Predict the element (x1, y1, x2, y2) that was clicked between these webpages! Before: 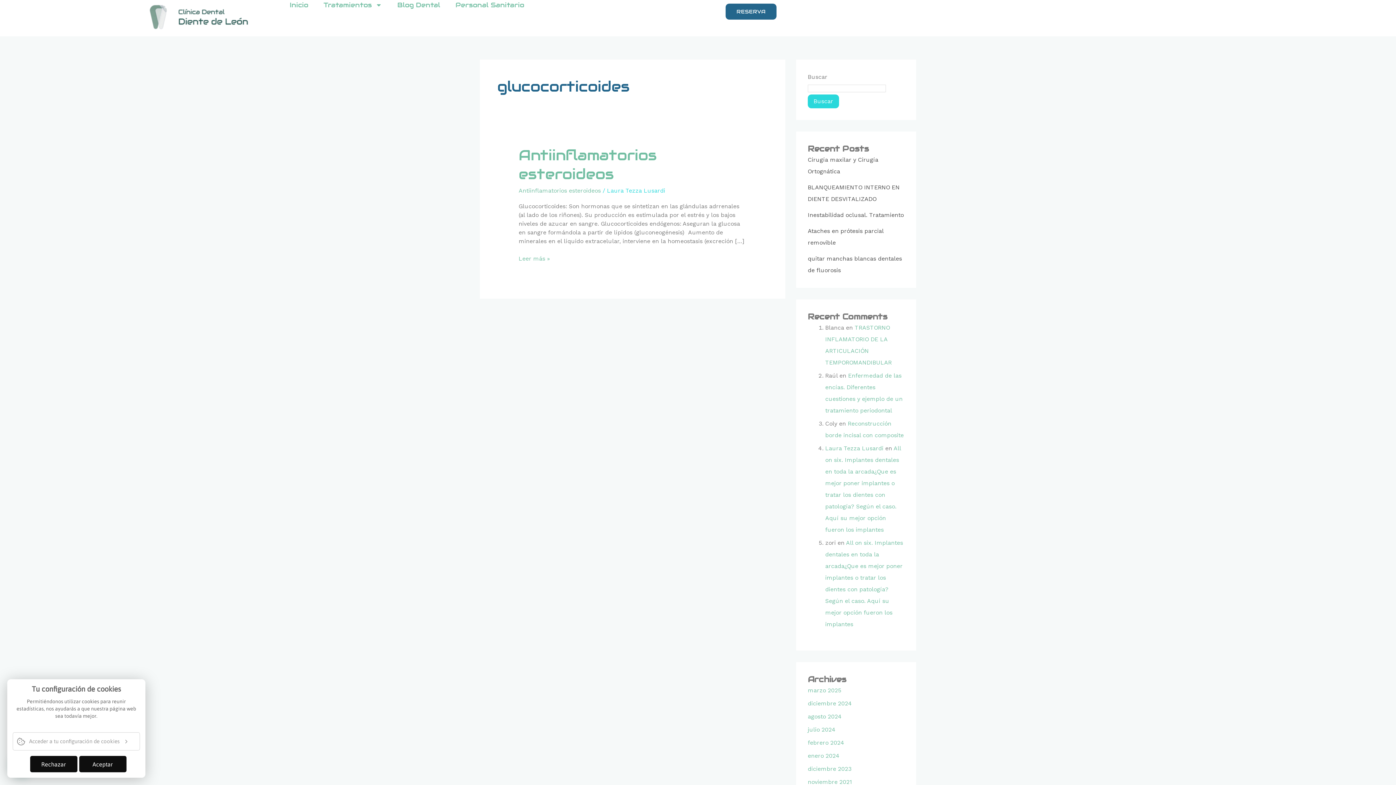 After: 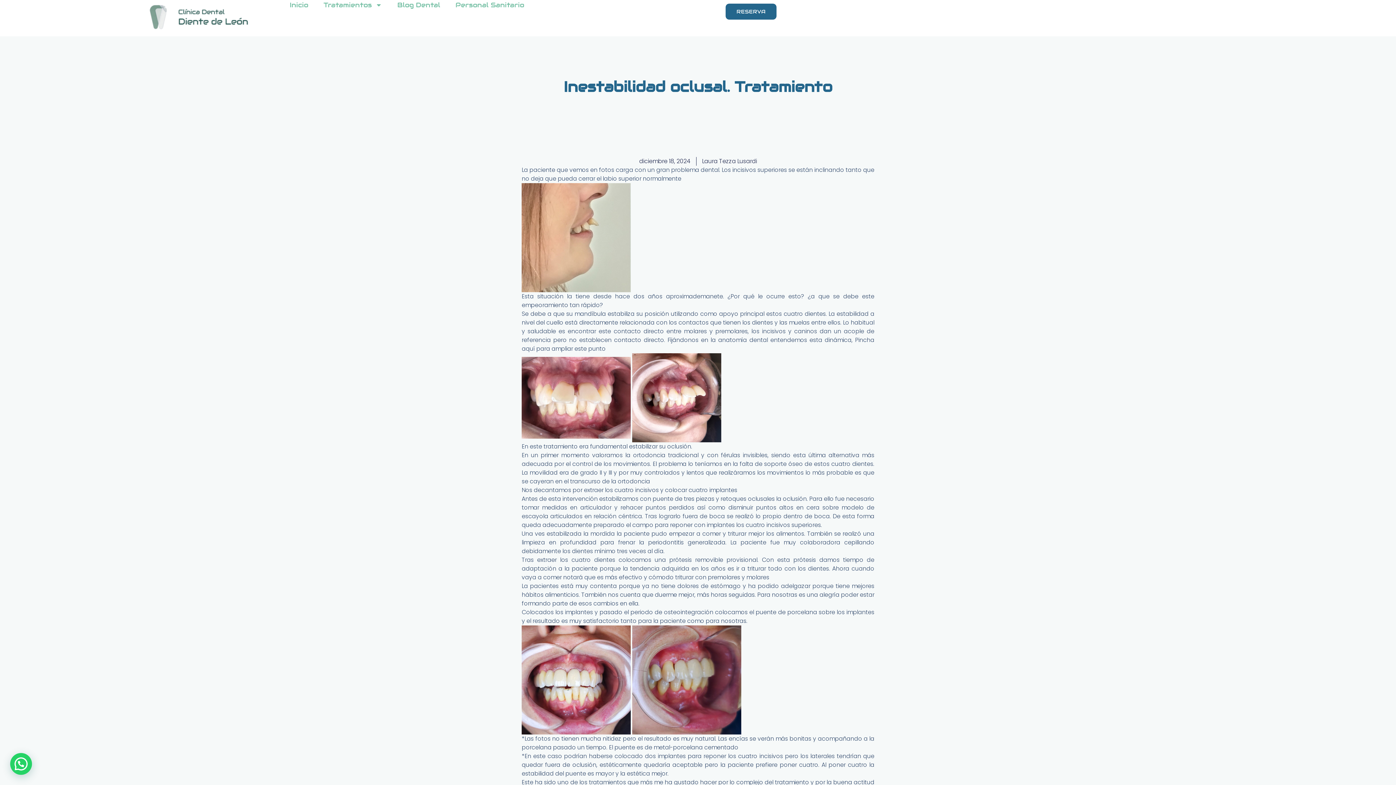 Action: bbox: (808, 211, 904, 218) label: Inestabilidad oclusal. Tratamiento